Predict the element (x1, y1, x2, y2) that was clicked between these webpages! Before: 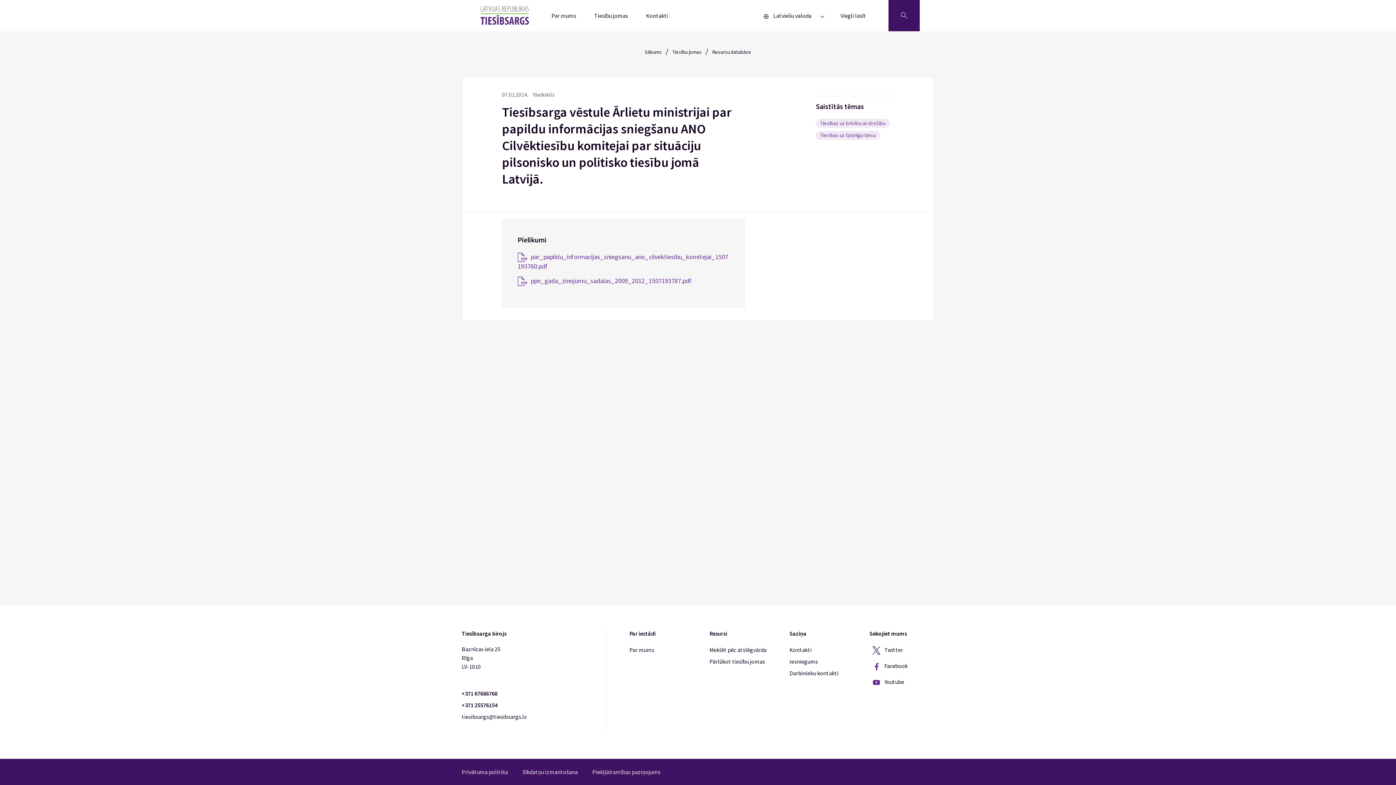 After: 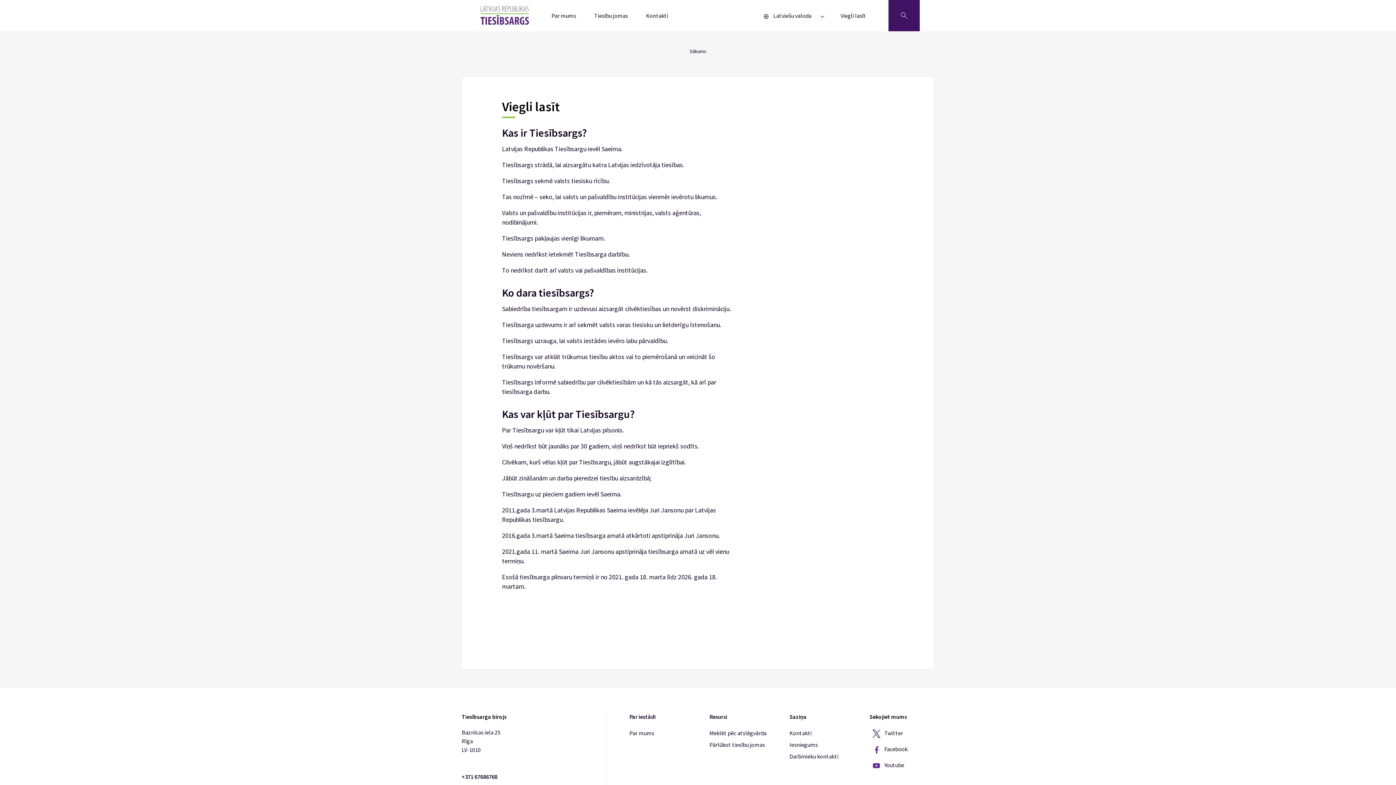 Action: label: Viegli lasīt bbox: (831, 6, 875, 24)